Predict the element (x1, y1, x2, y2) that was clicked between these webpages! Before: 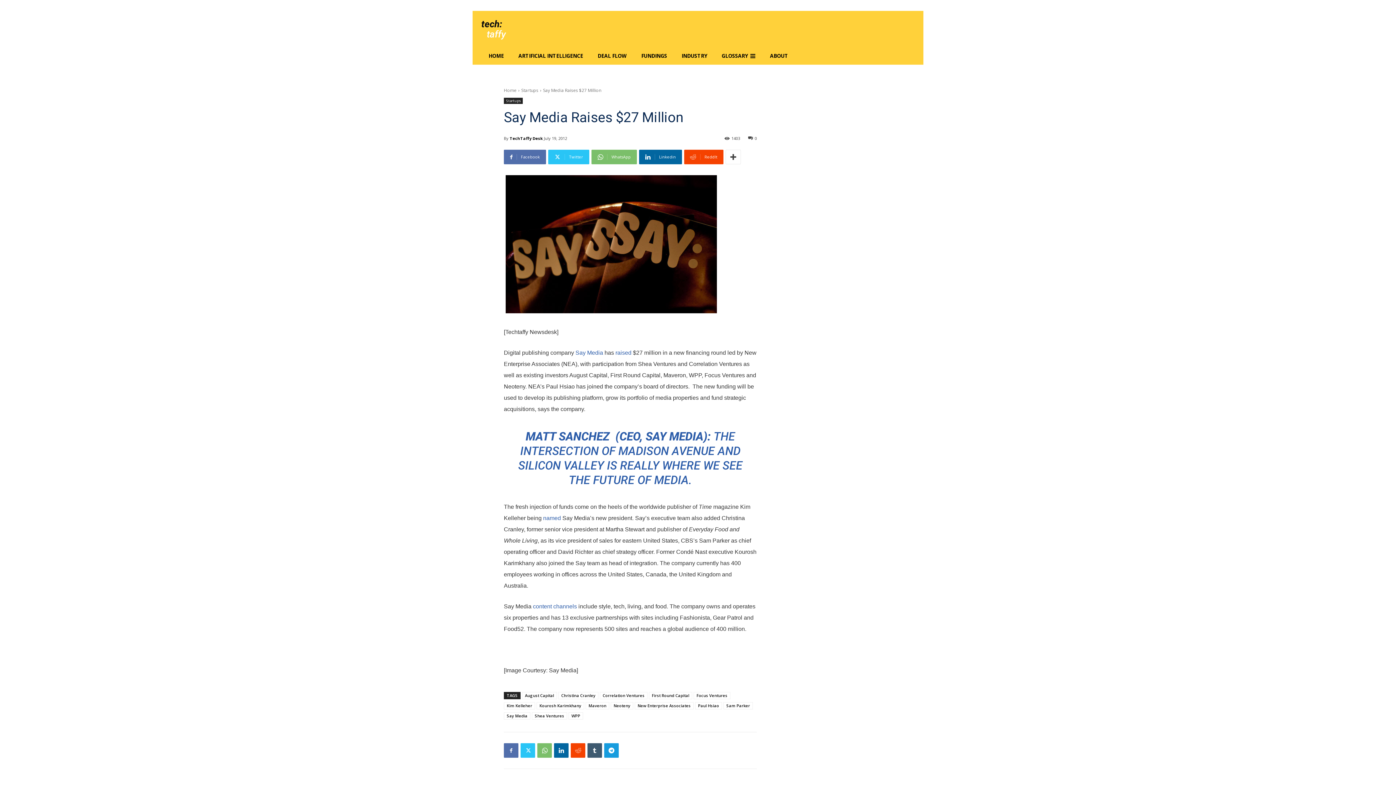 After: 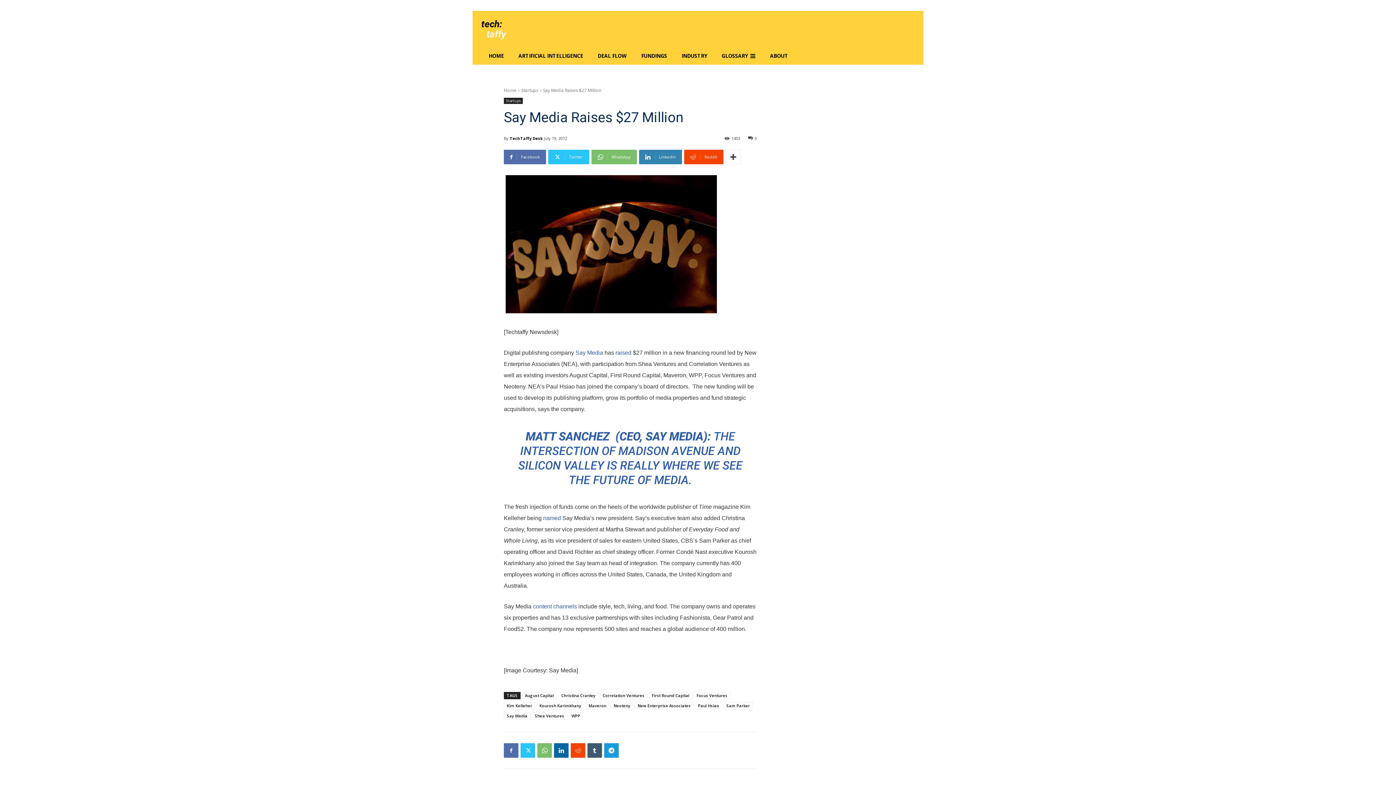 Action: label: Linkedin bbox: (639, 149, 682, 164)